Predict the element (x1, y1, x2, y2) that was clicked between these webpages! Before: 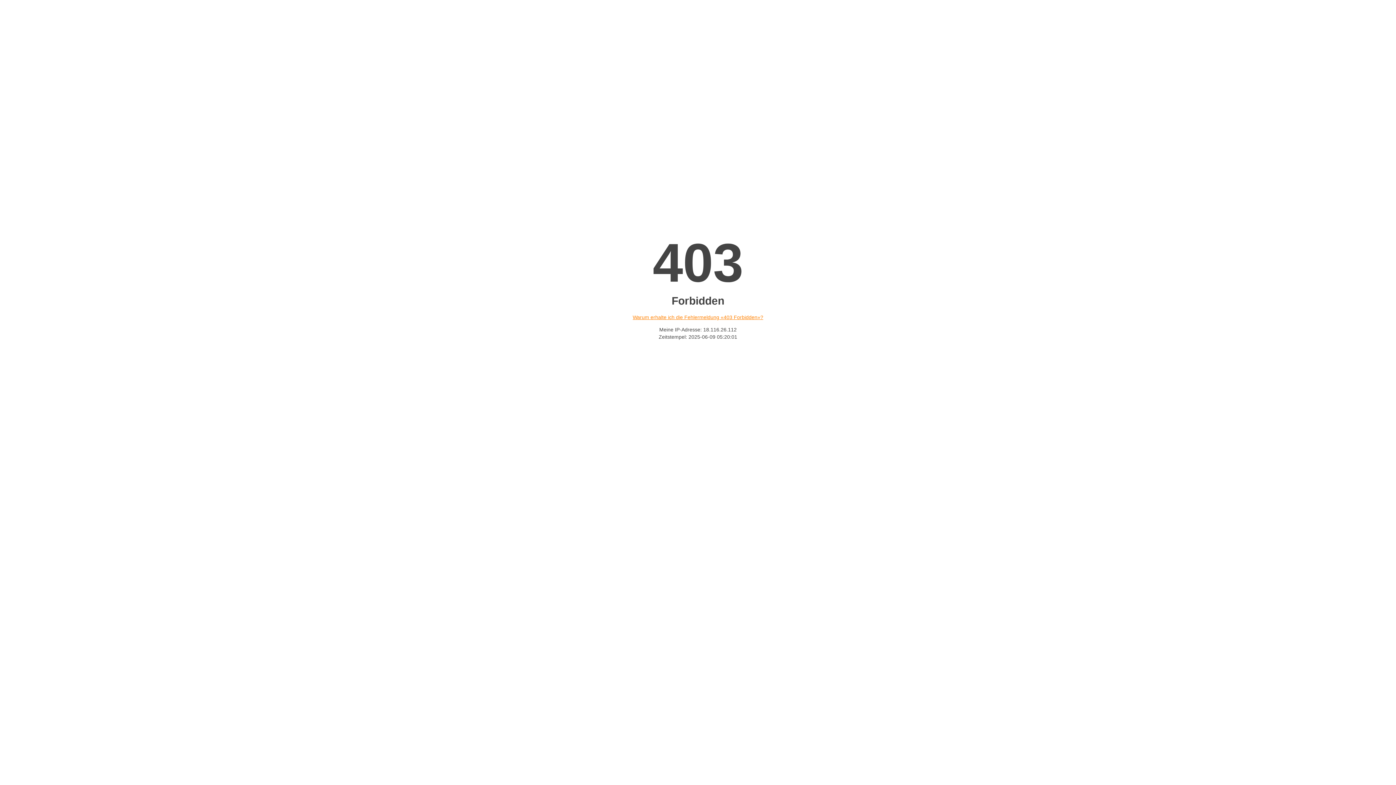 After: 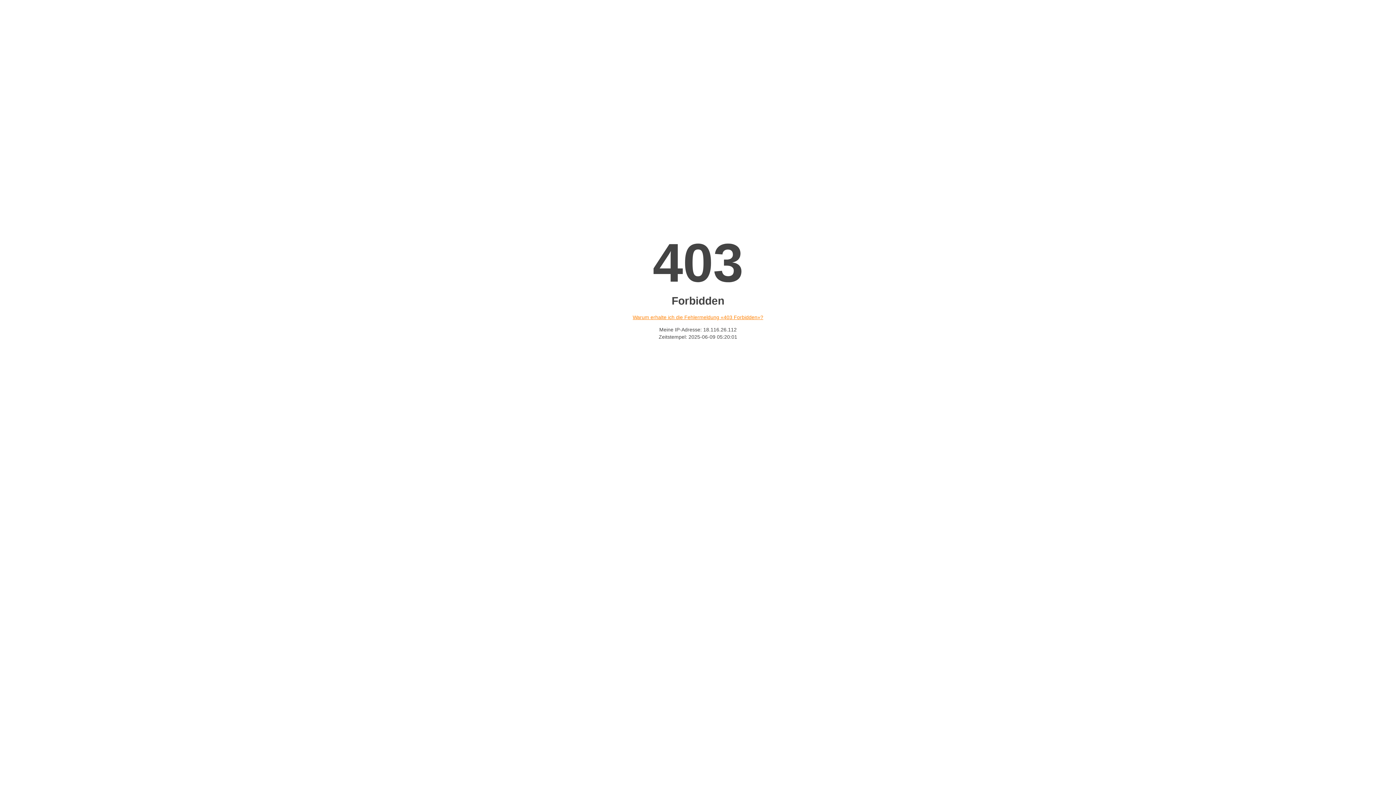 Action: bbox: (632, 314, 763, 320) label: Warum erhalte ich die Fehlermeldung «403 Forbidden»?